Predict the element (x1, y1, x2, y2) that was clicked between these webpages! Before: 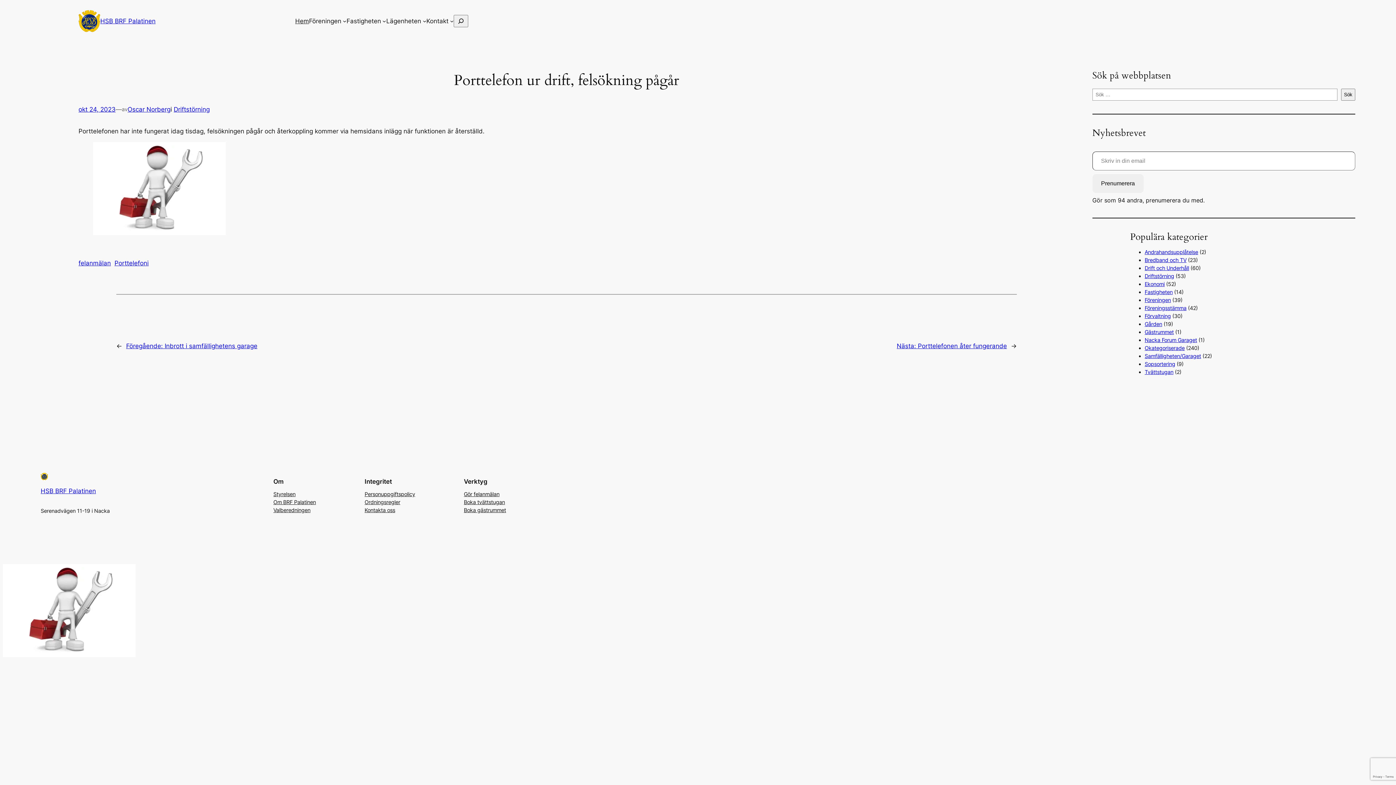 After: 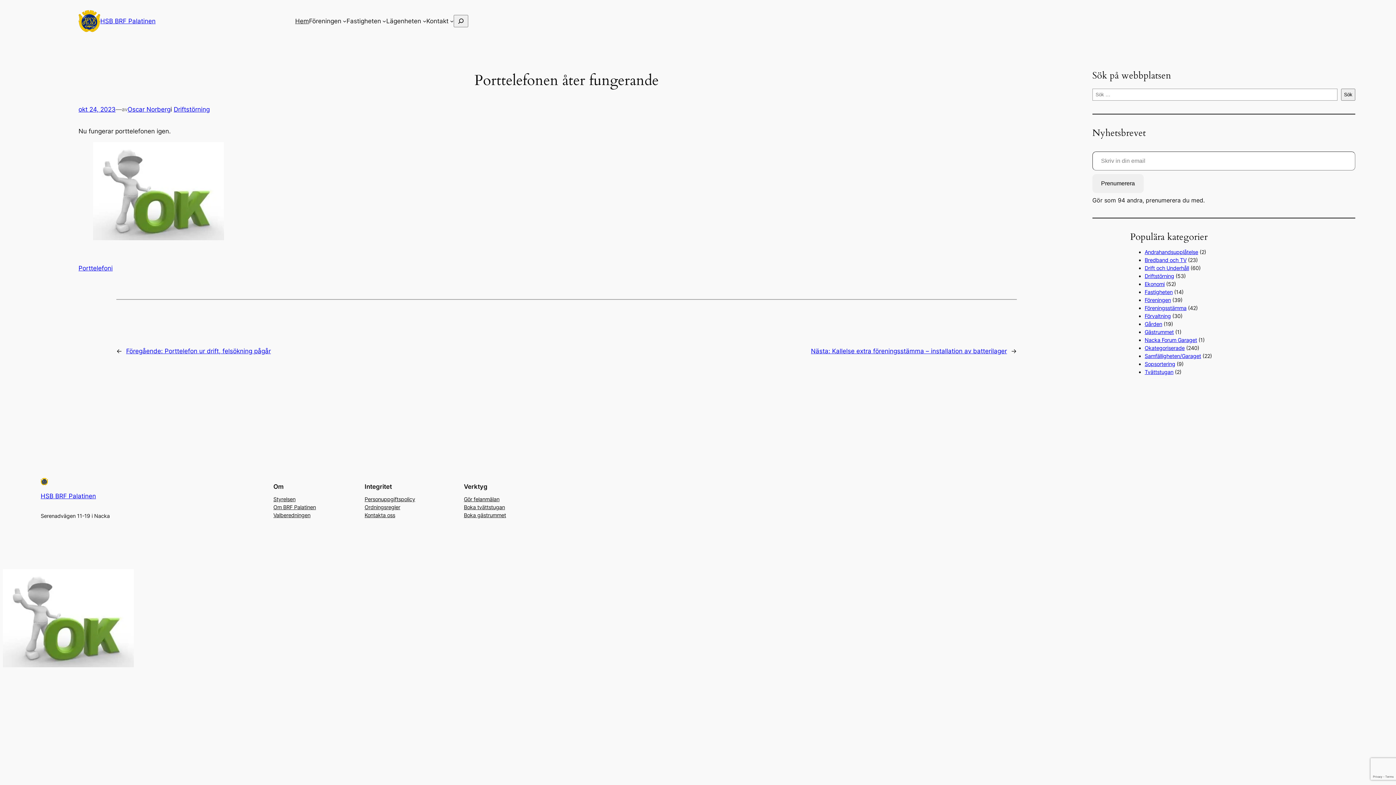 Action: label: Nästa: Porttelefonen åter fungerande bbox: (897, 342, 1007, 349)